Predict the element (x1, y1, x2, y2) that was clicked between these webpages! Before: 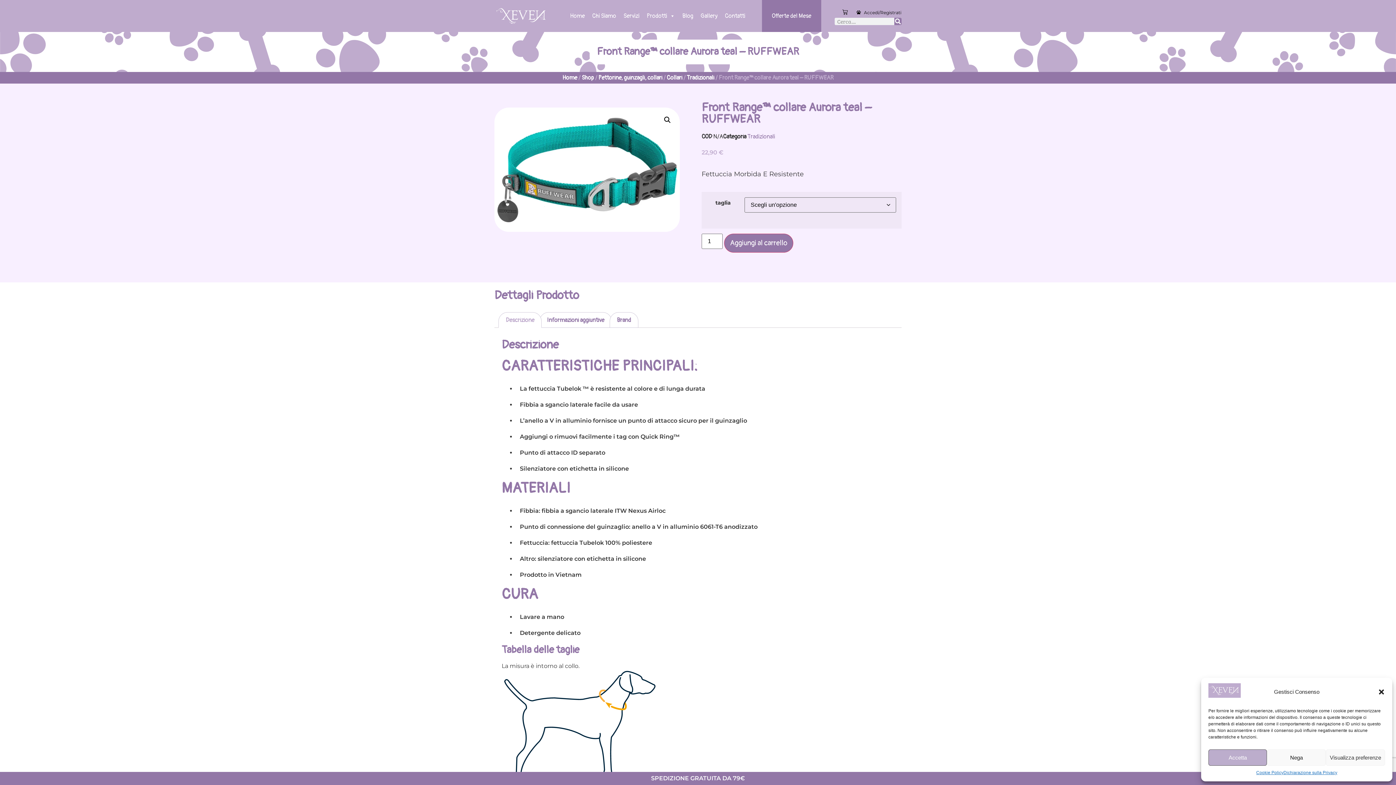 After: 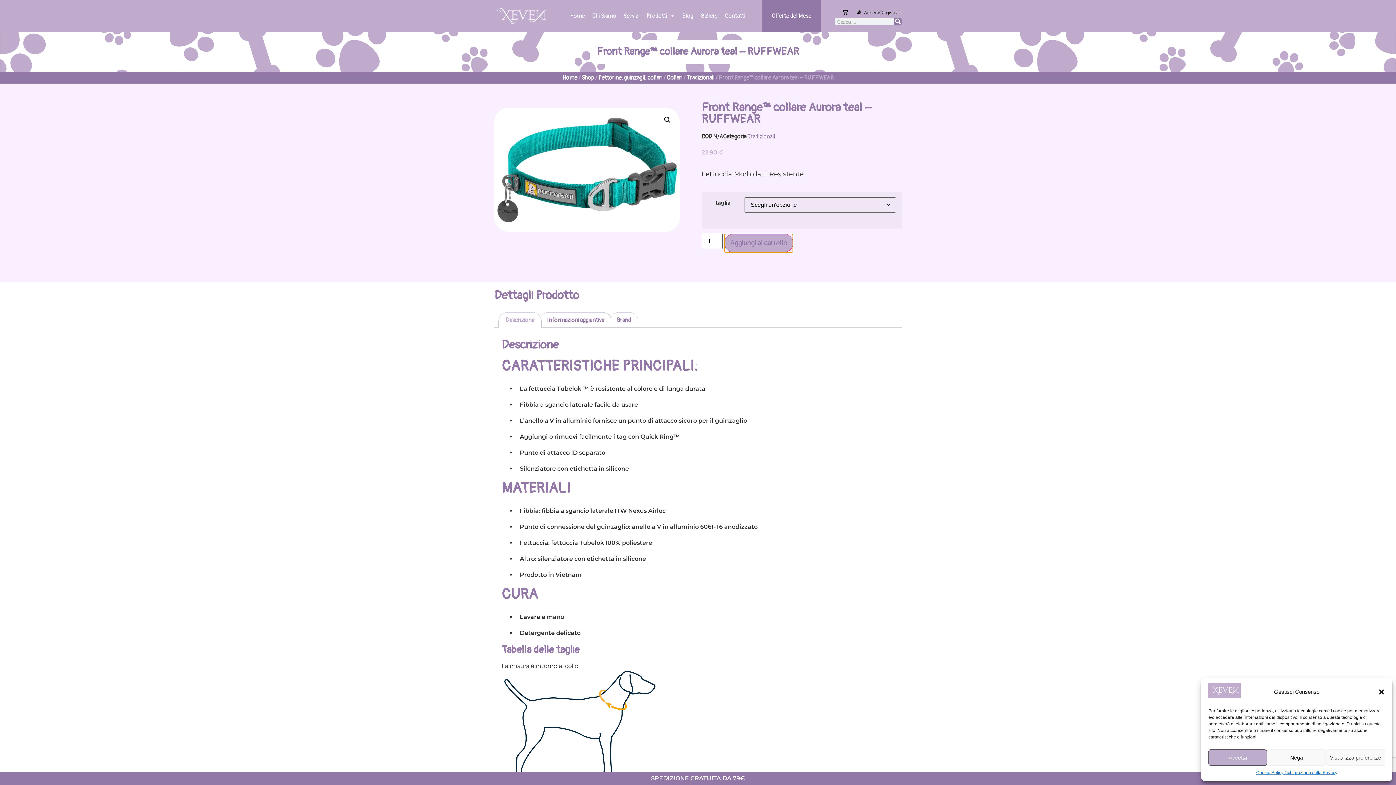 Action: label: Aggiungi al carrello bbox: (724, 233, 793, 252)